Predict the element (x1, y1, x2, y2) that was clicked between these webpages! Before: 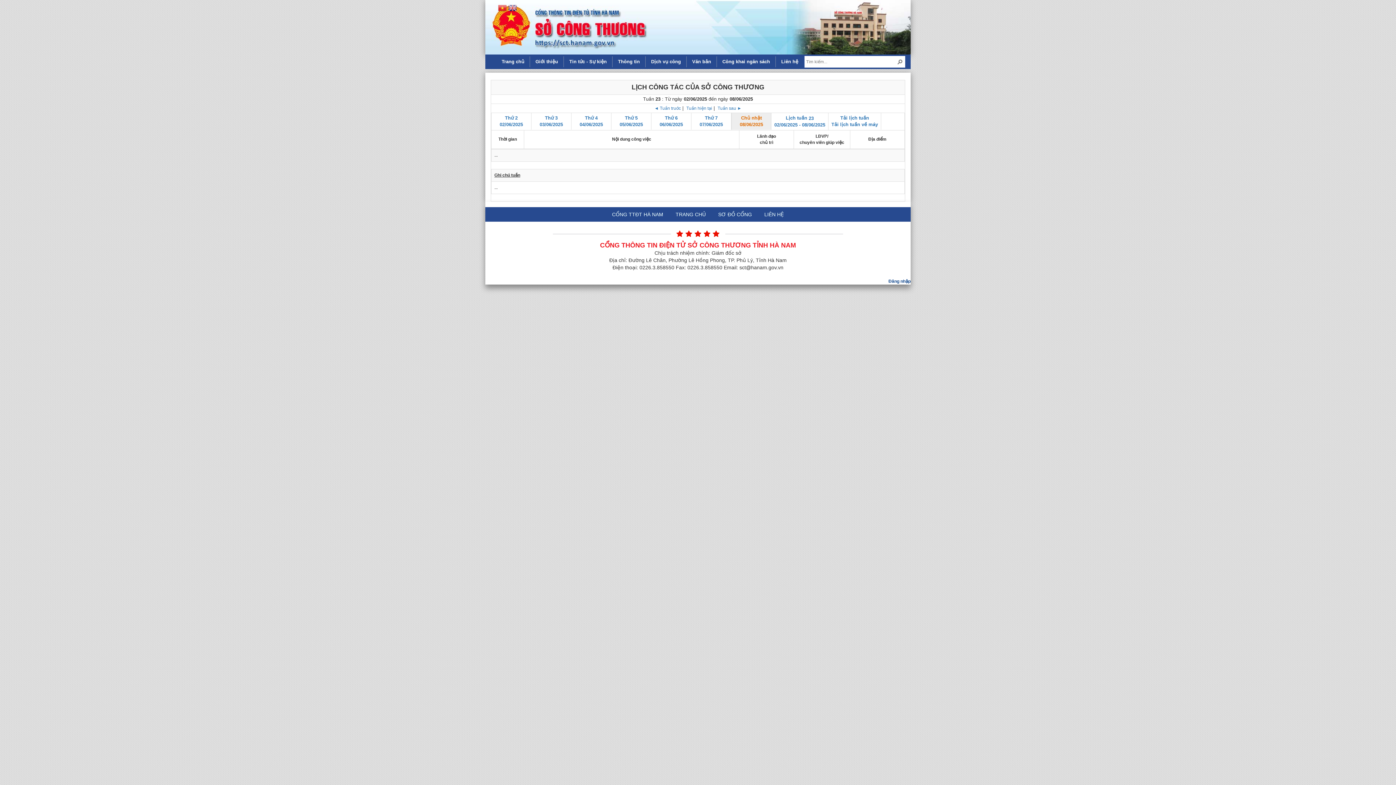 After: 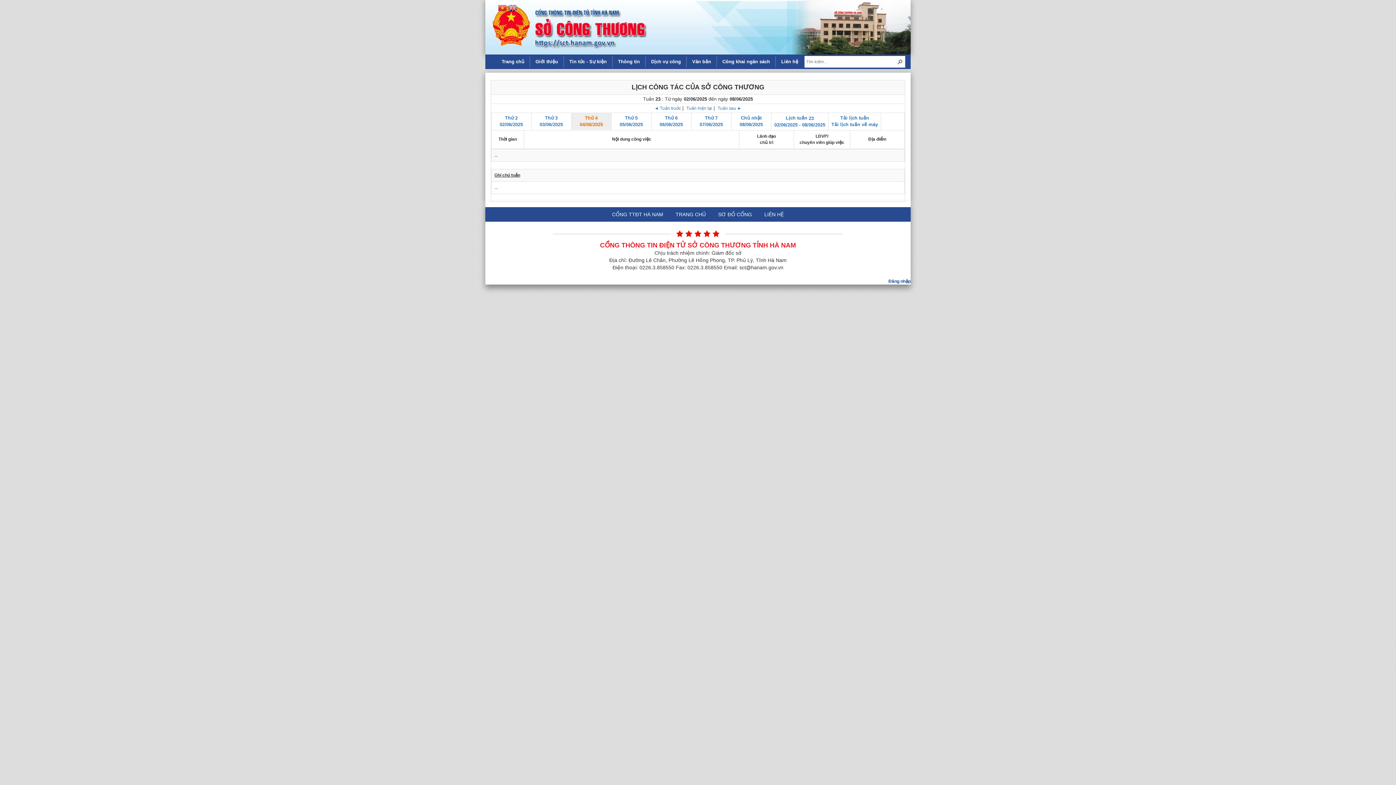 Action: bbox: (571, 113, 611, 129) label: Thứ 4
04/06/2025